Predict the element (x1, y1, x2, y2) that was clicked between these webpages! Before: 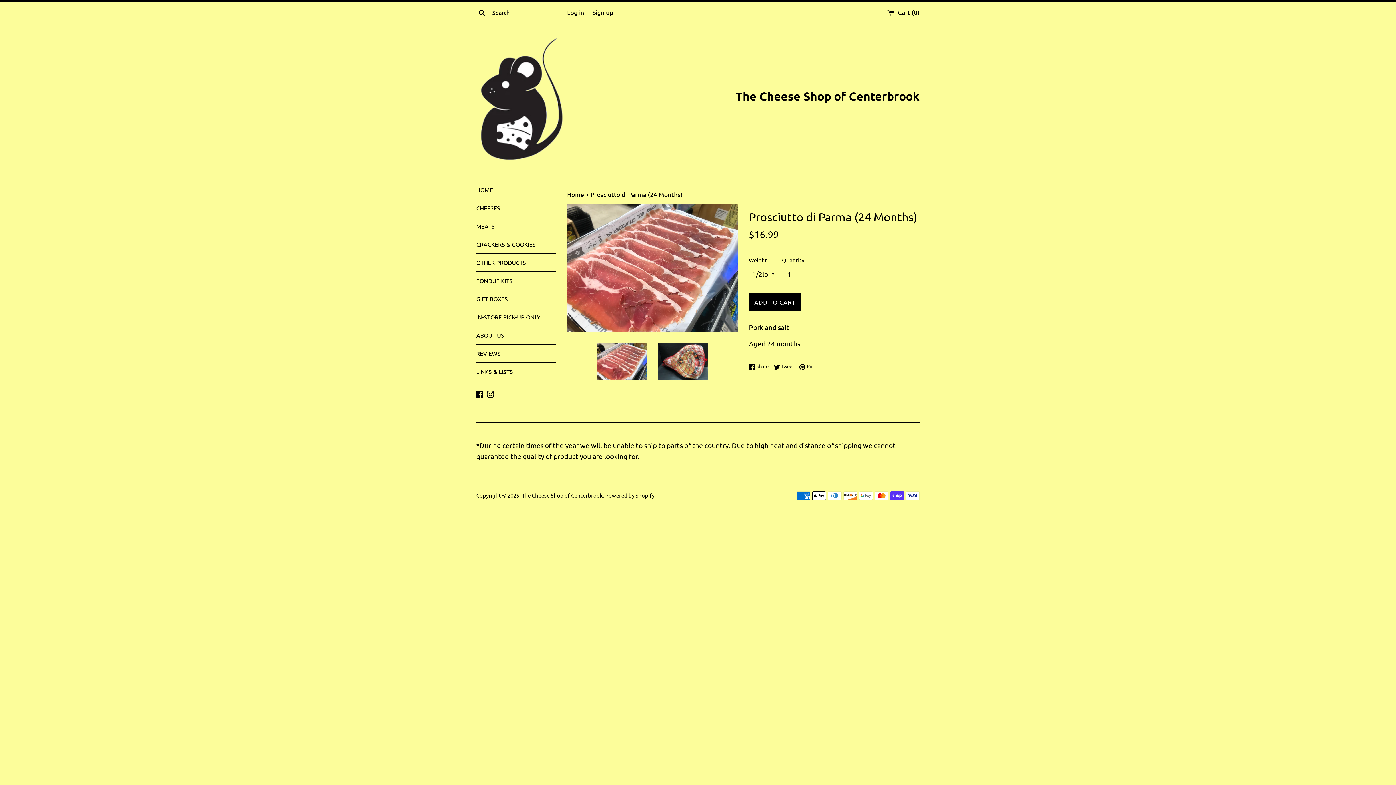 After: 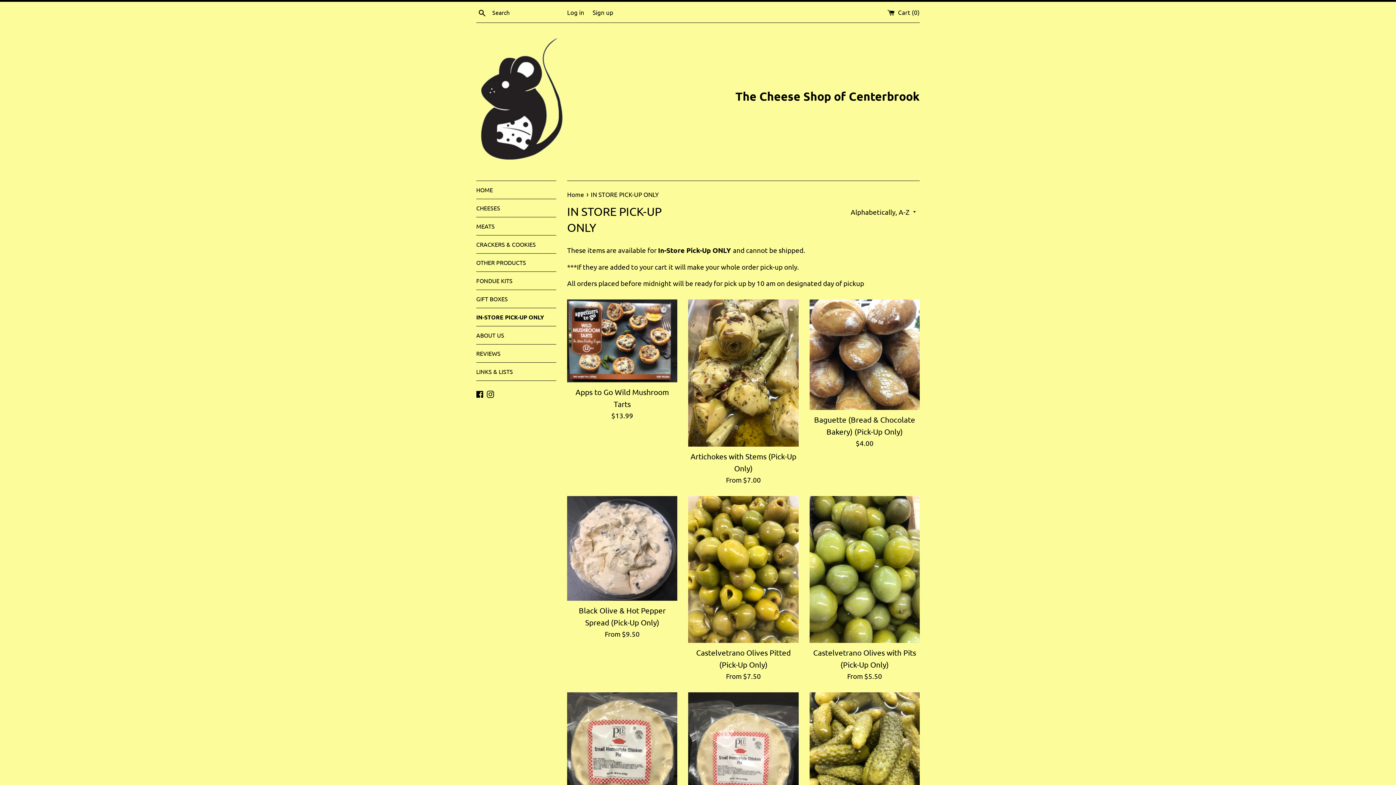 Action: label: IN-STORE PICK-UP ONLY bbox: (476, 308, 556, 326)